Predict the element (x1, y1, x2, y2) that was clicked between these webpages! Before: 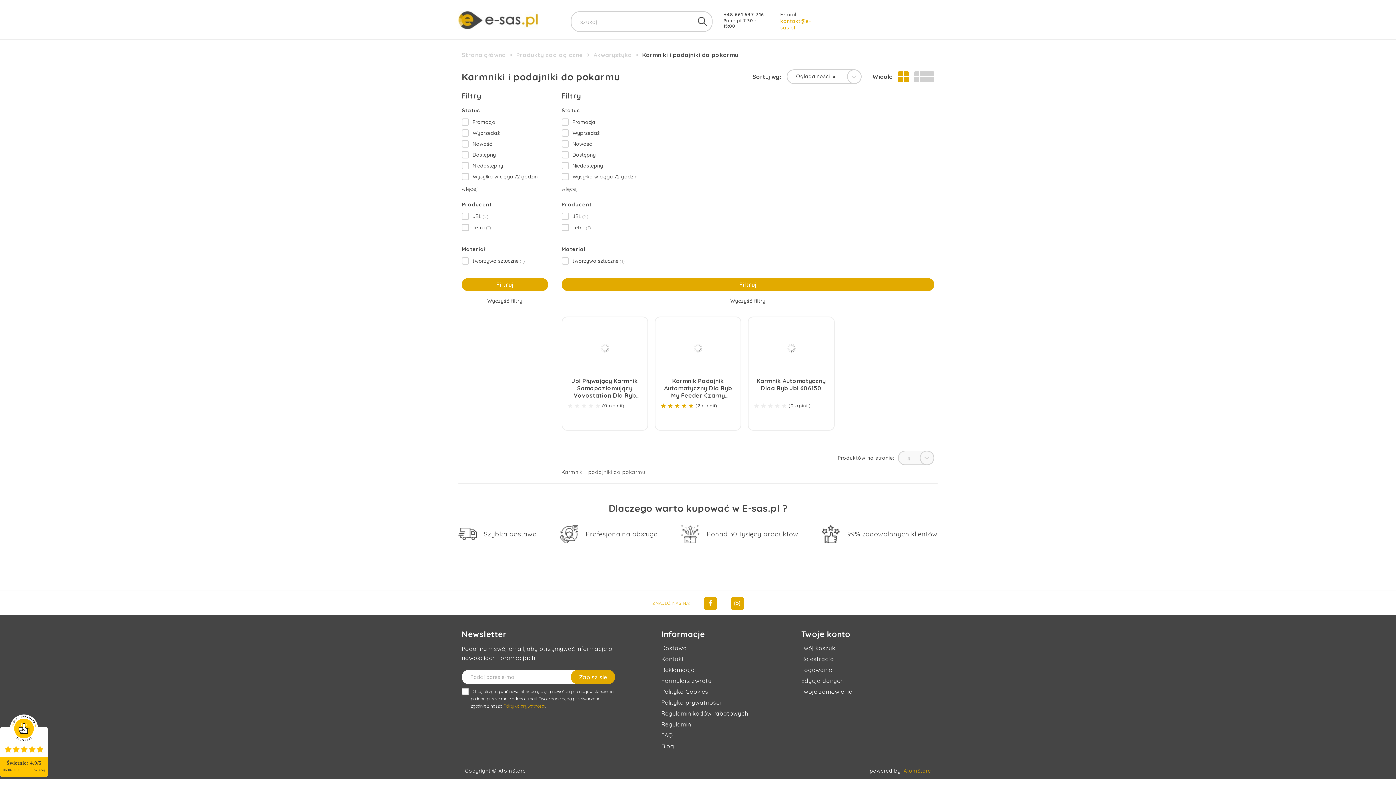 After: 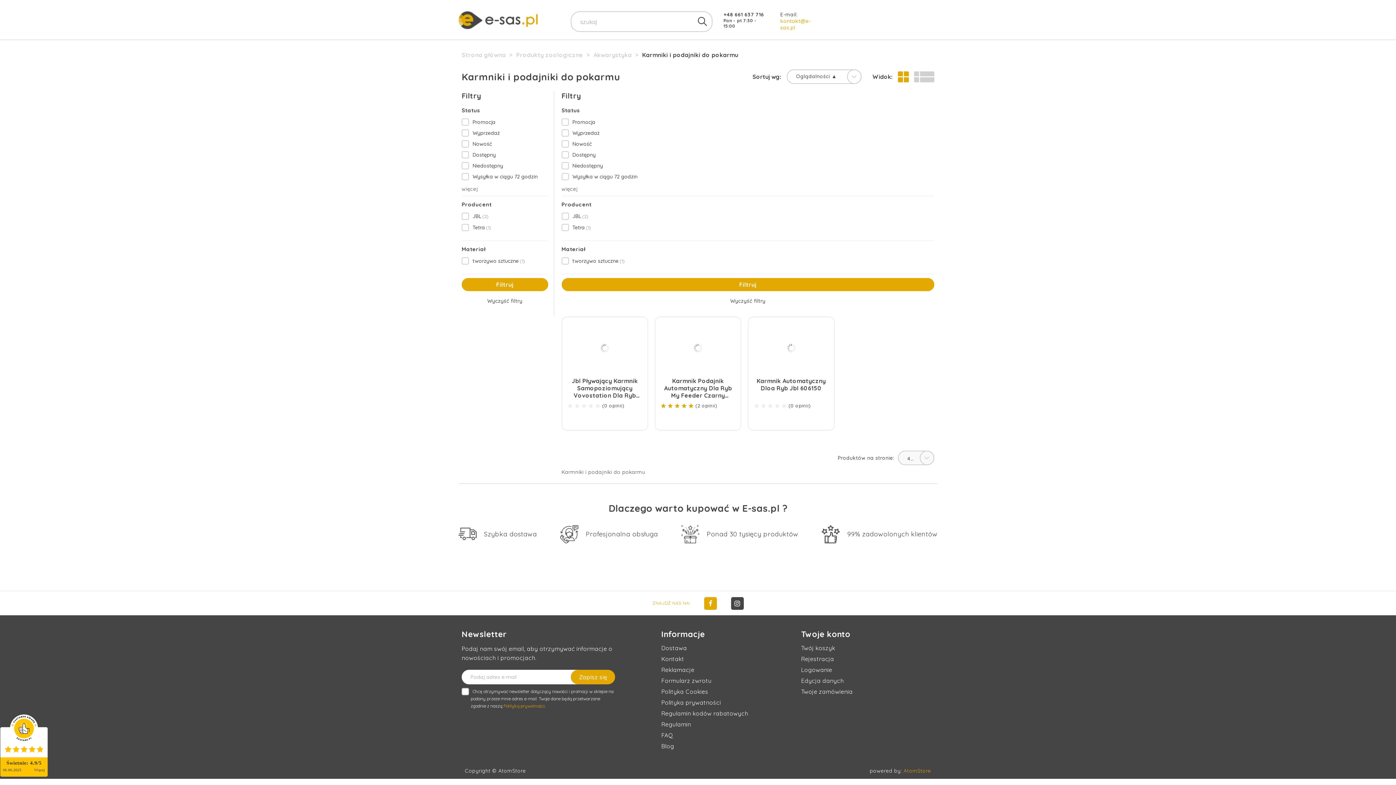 Action: bbox: (731, 597, 743, 610) label: Instagram